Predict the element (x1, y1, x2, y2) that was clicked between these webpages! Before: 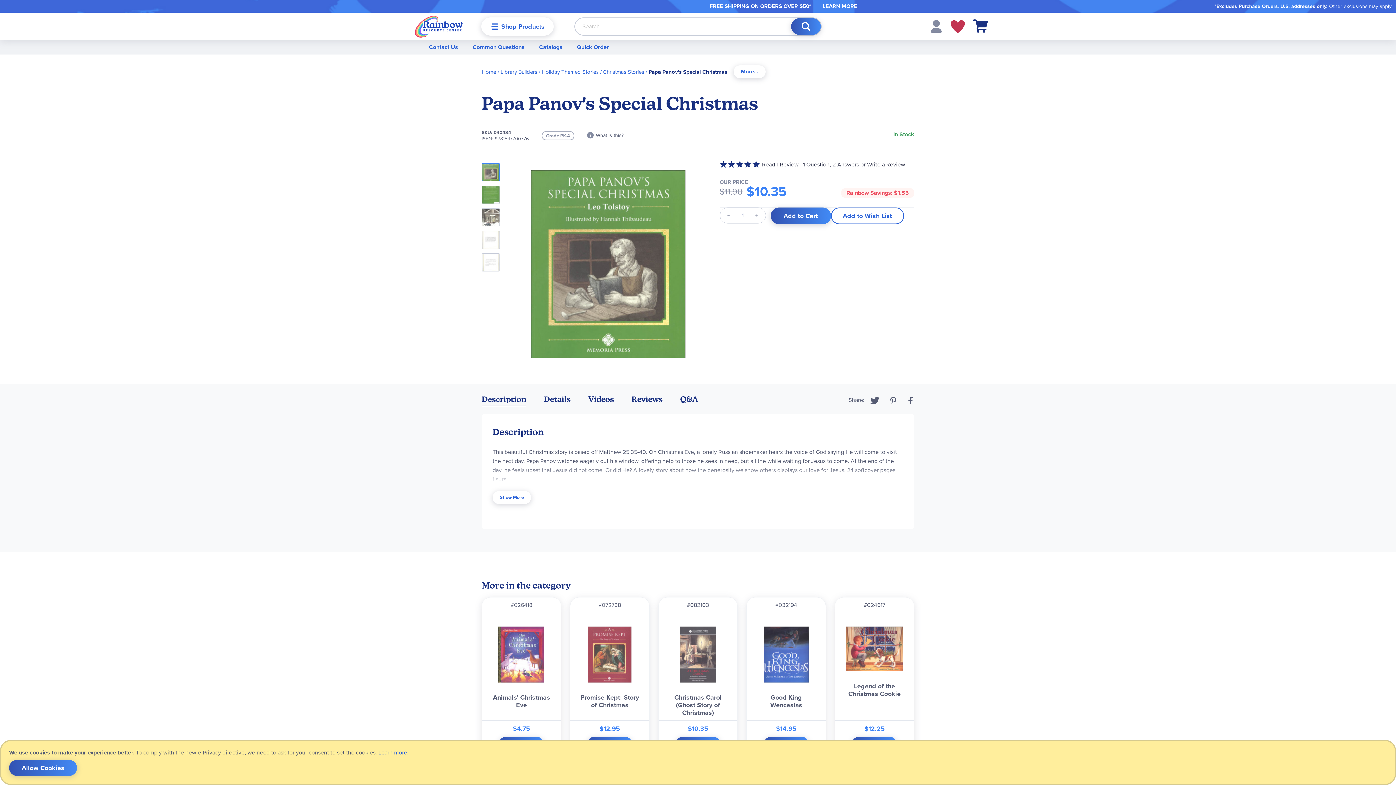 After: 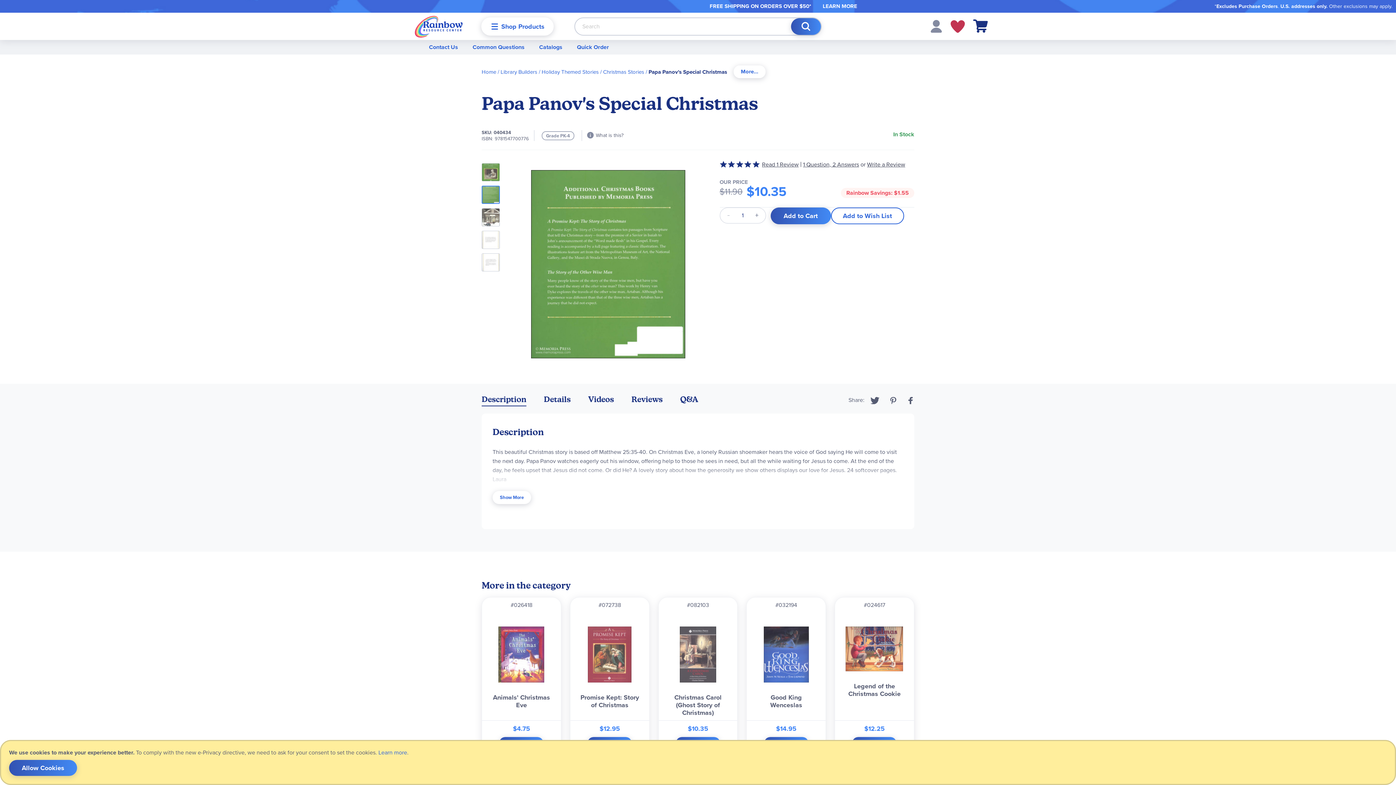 Action: bbox: (481, 181, 504, 204) label: Back Cover